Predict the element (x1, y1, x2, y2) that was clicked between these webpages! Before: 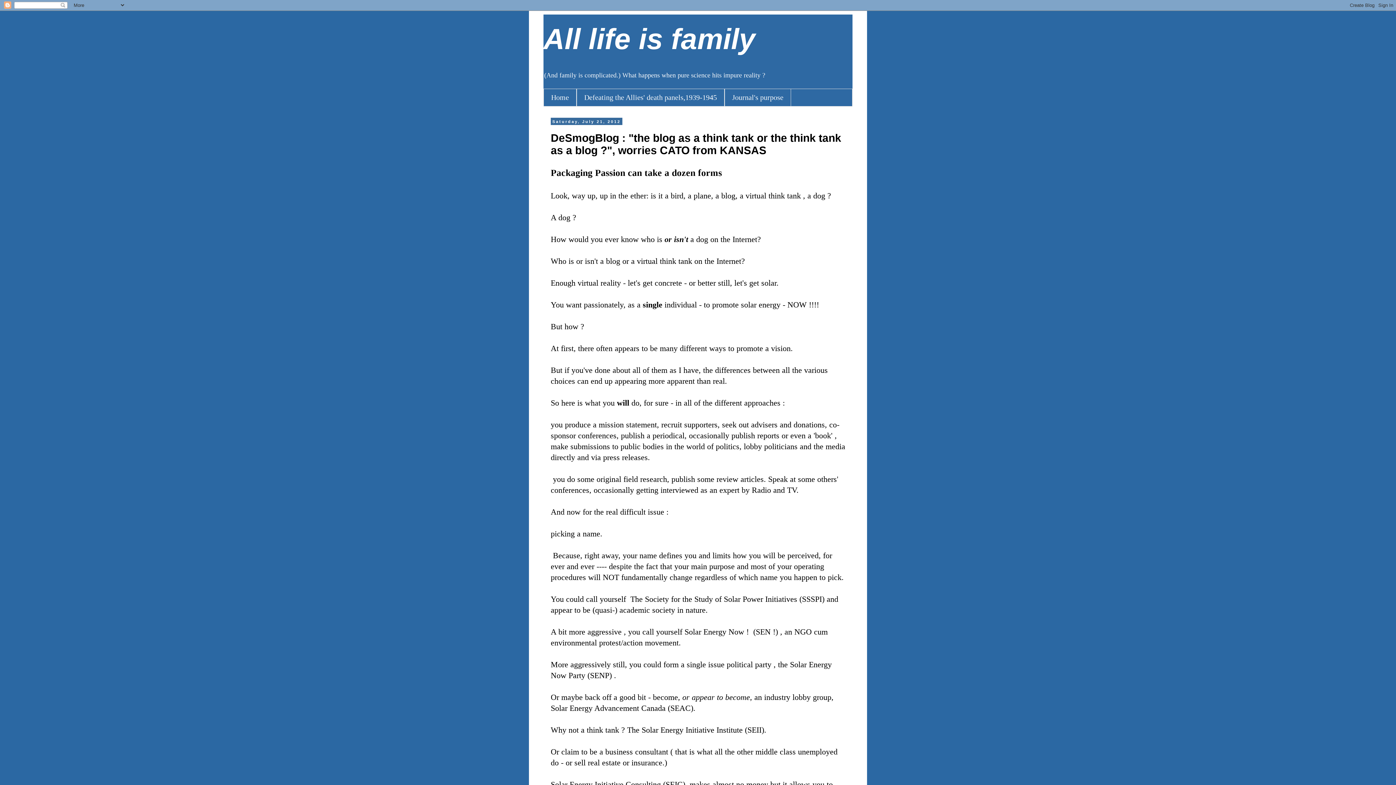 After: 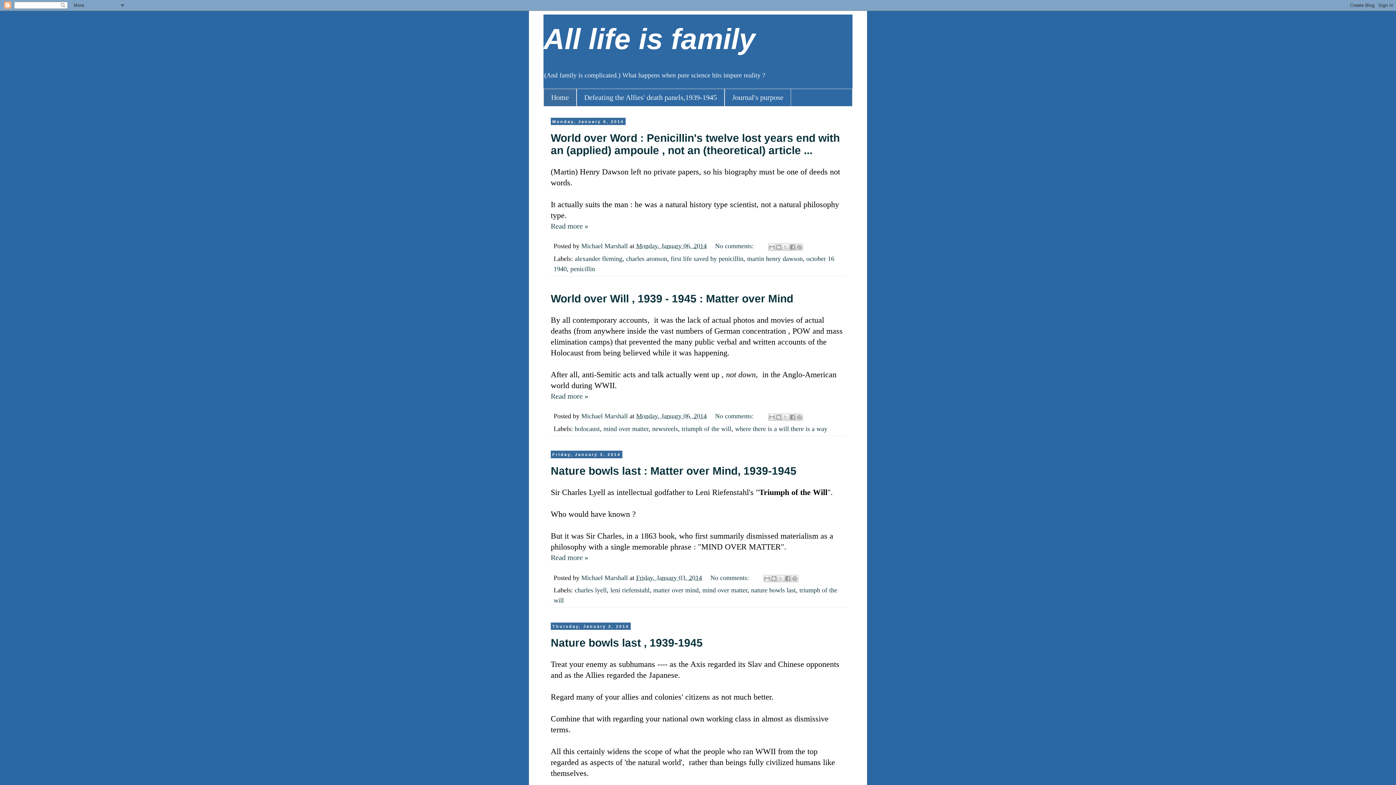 Action: label: All life is family bbox: (543, 22, 755, 55)